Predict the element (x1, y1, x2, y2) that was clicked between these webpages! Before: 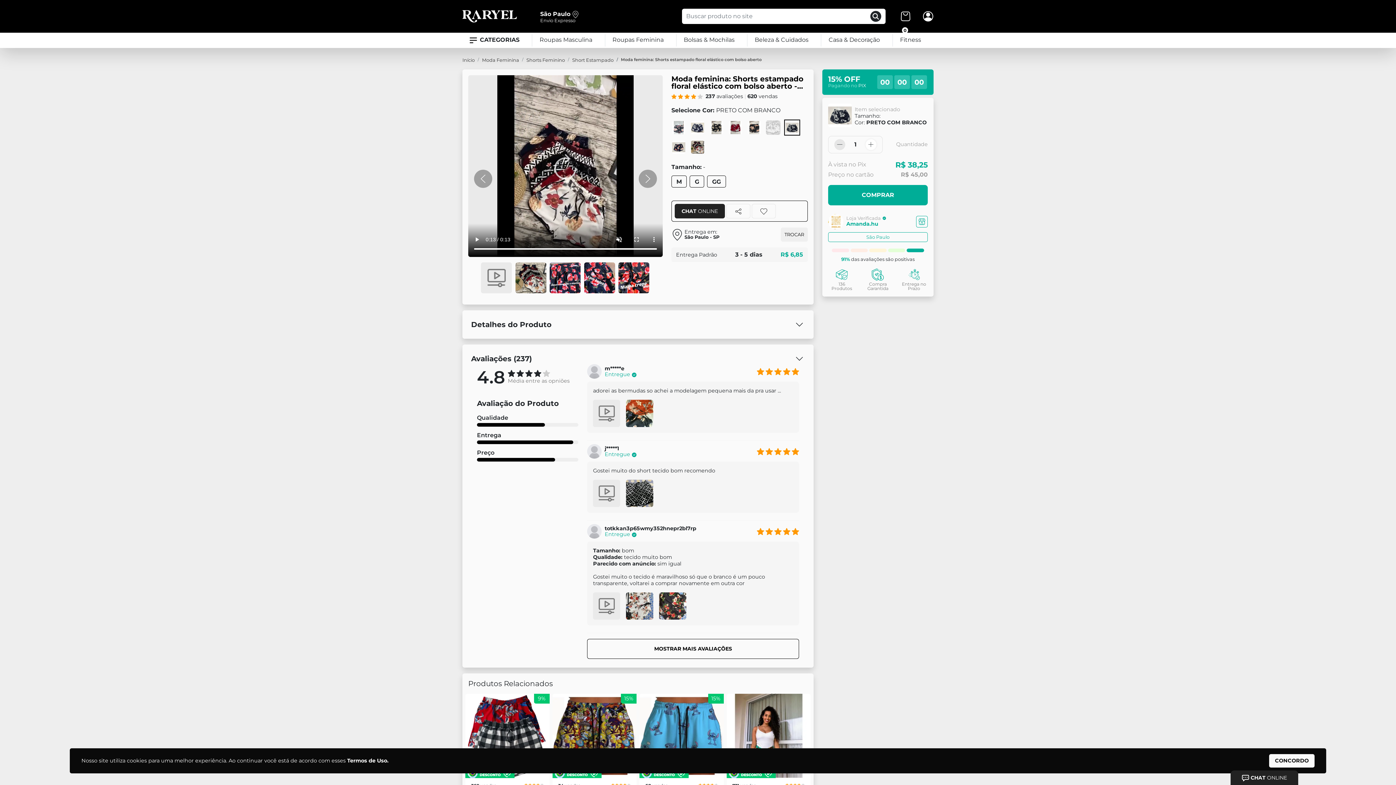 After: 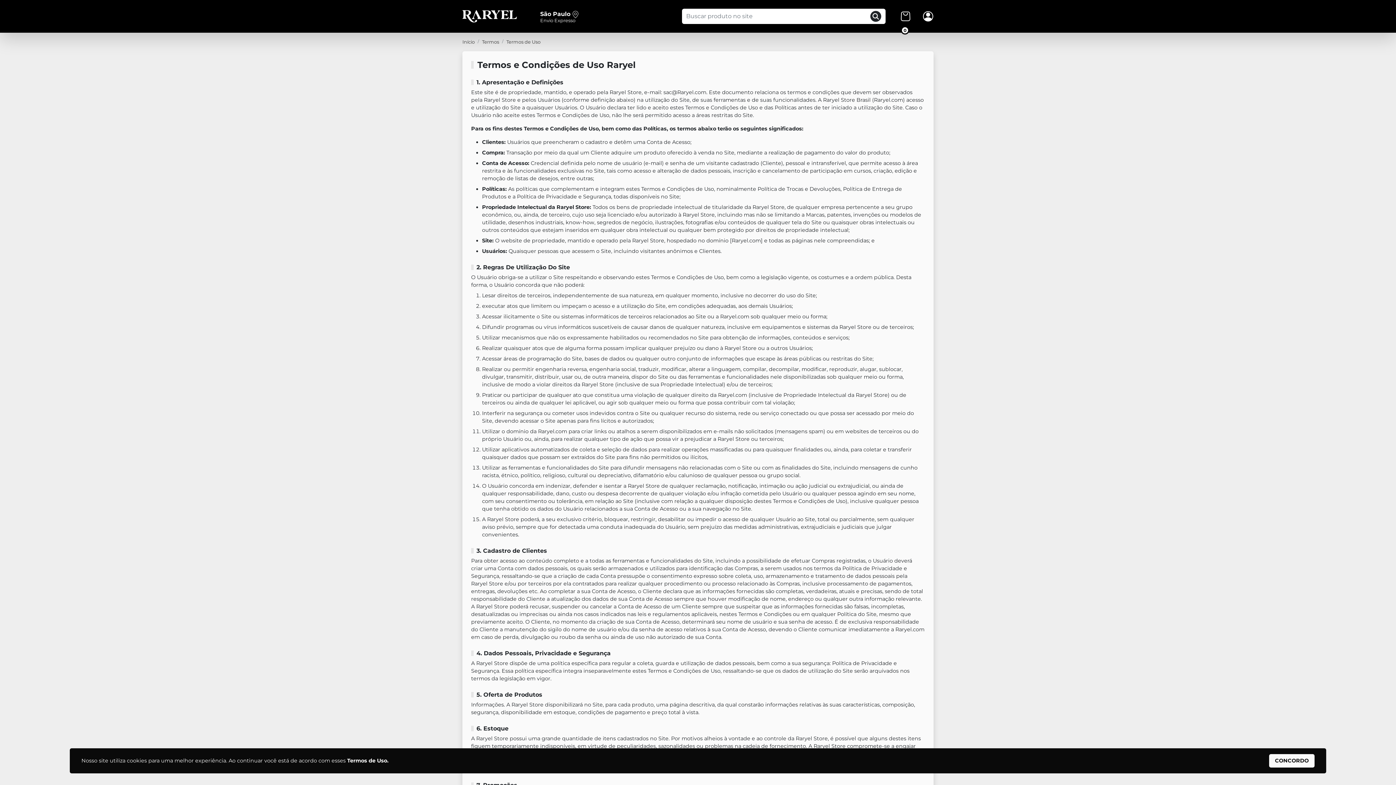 Action: label: Termos de Uso. bbox: (347, 757, 388, 764)